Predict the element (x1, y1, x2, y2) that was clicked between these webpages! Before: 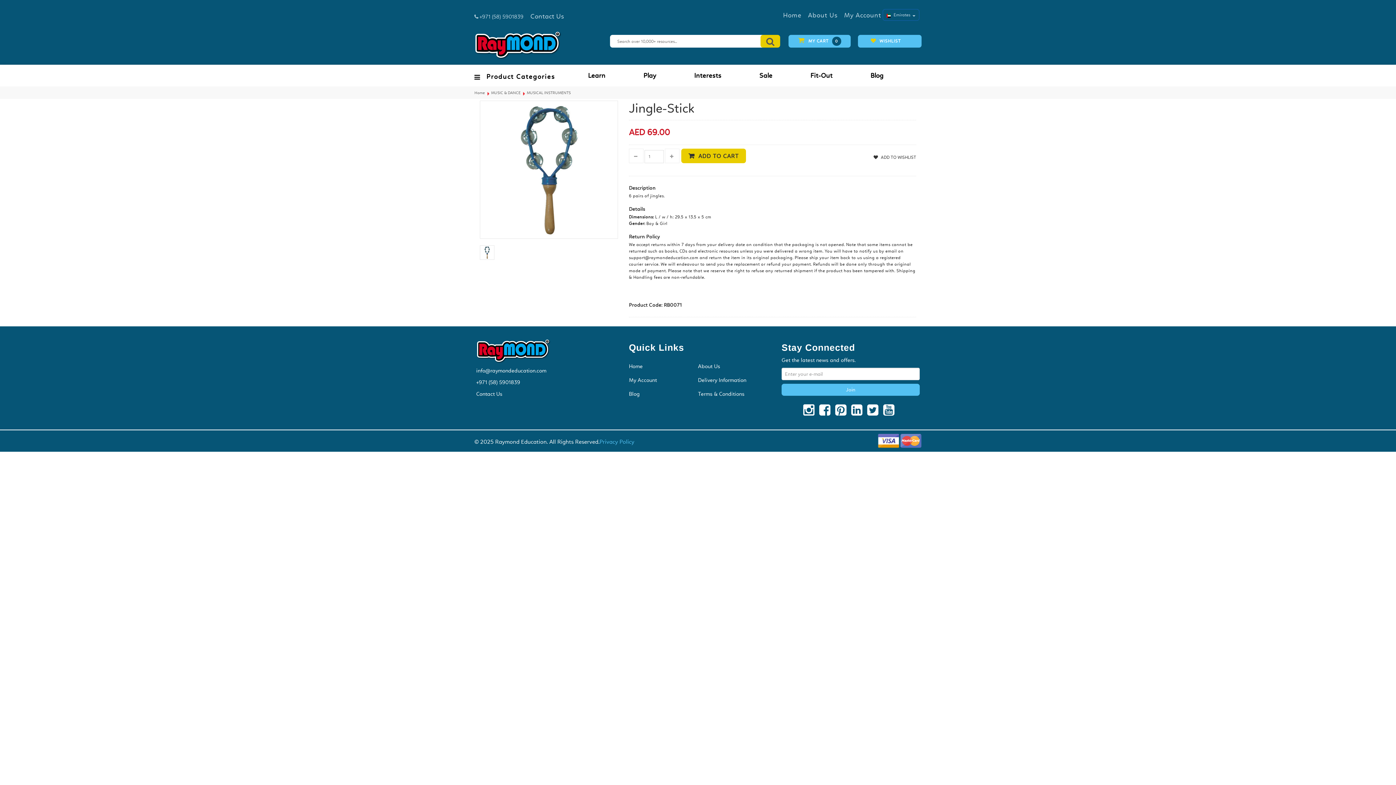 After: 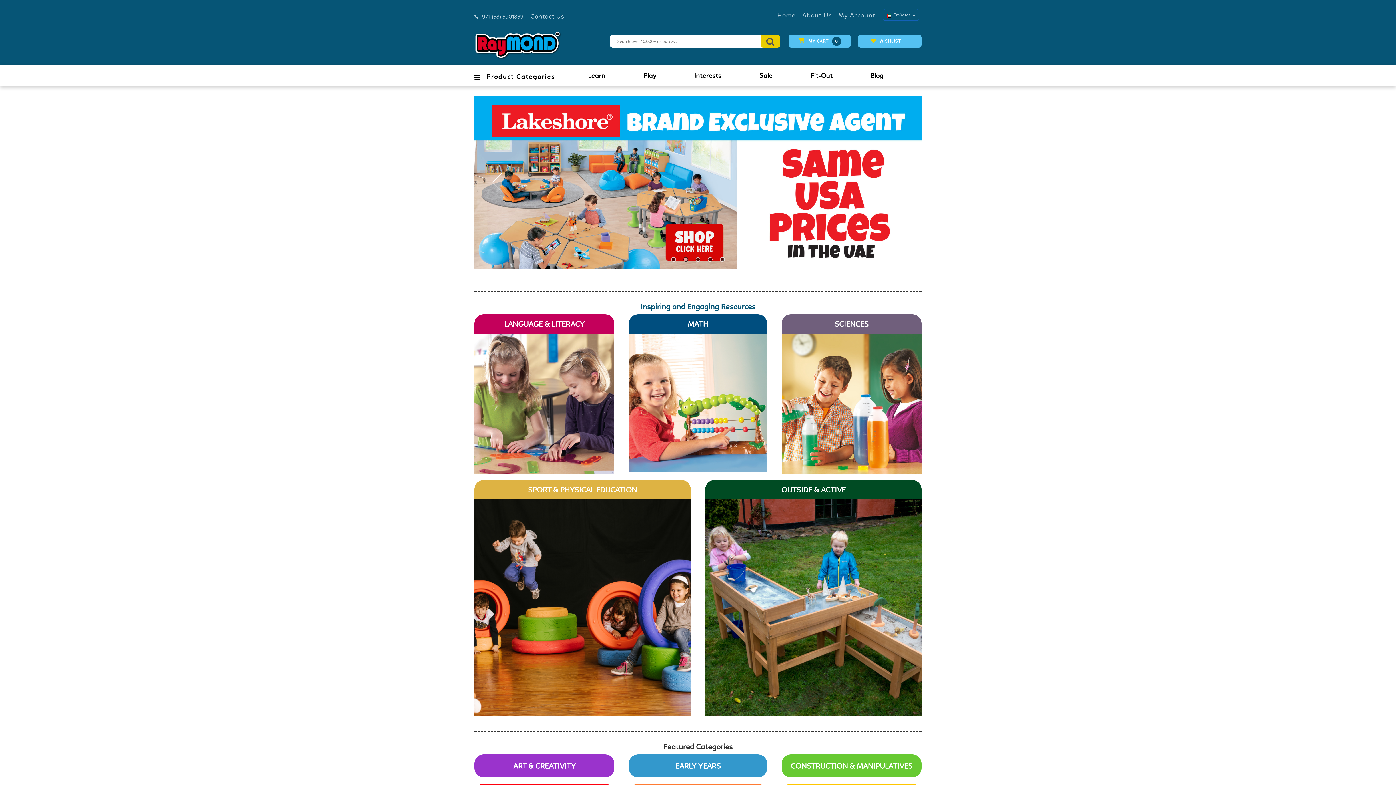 Action: label: Home bbox: (474, 90, 485, 95)